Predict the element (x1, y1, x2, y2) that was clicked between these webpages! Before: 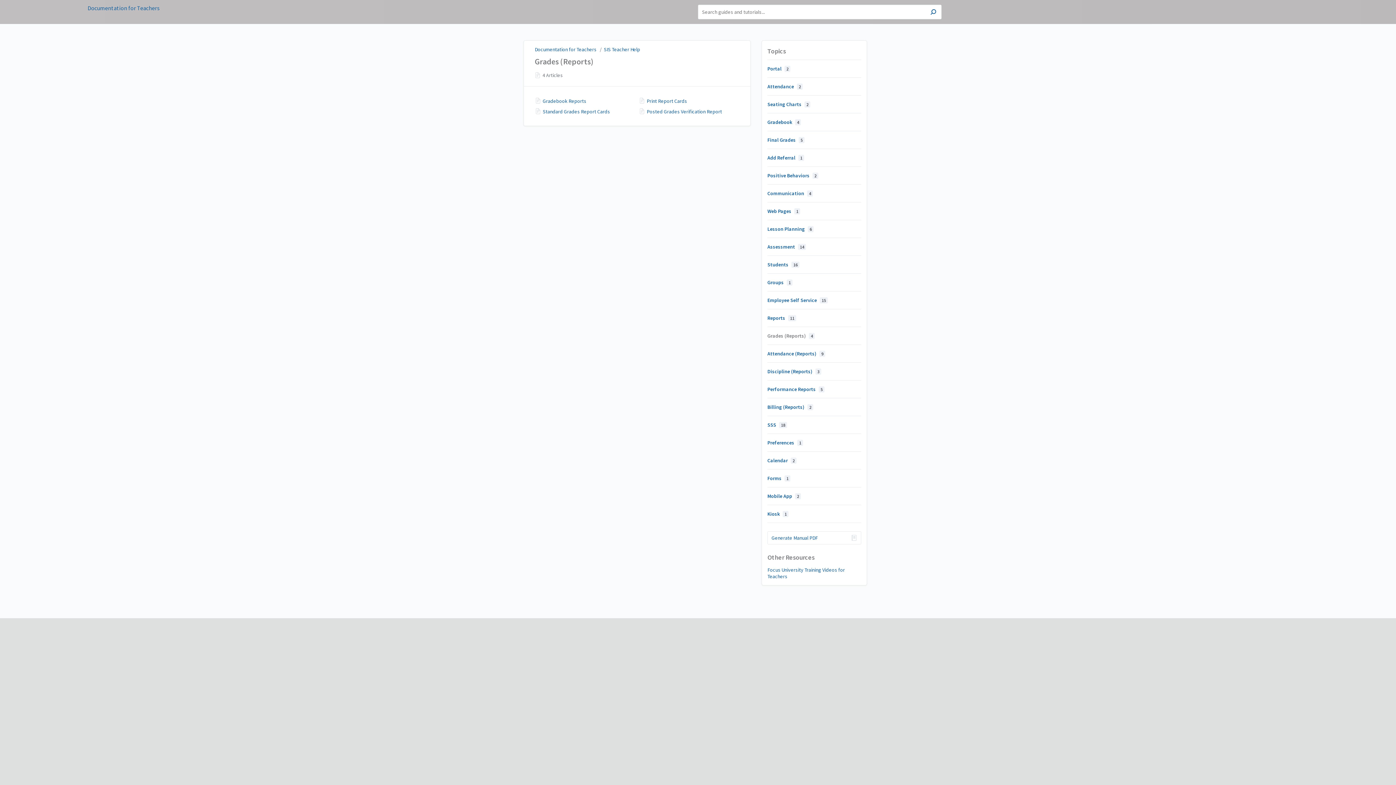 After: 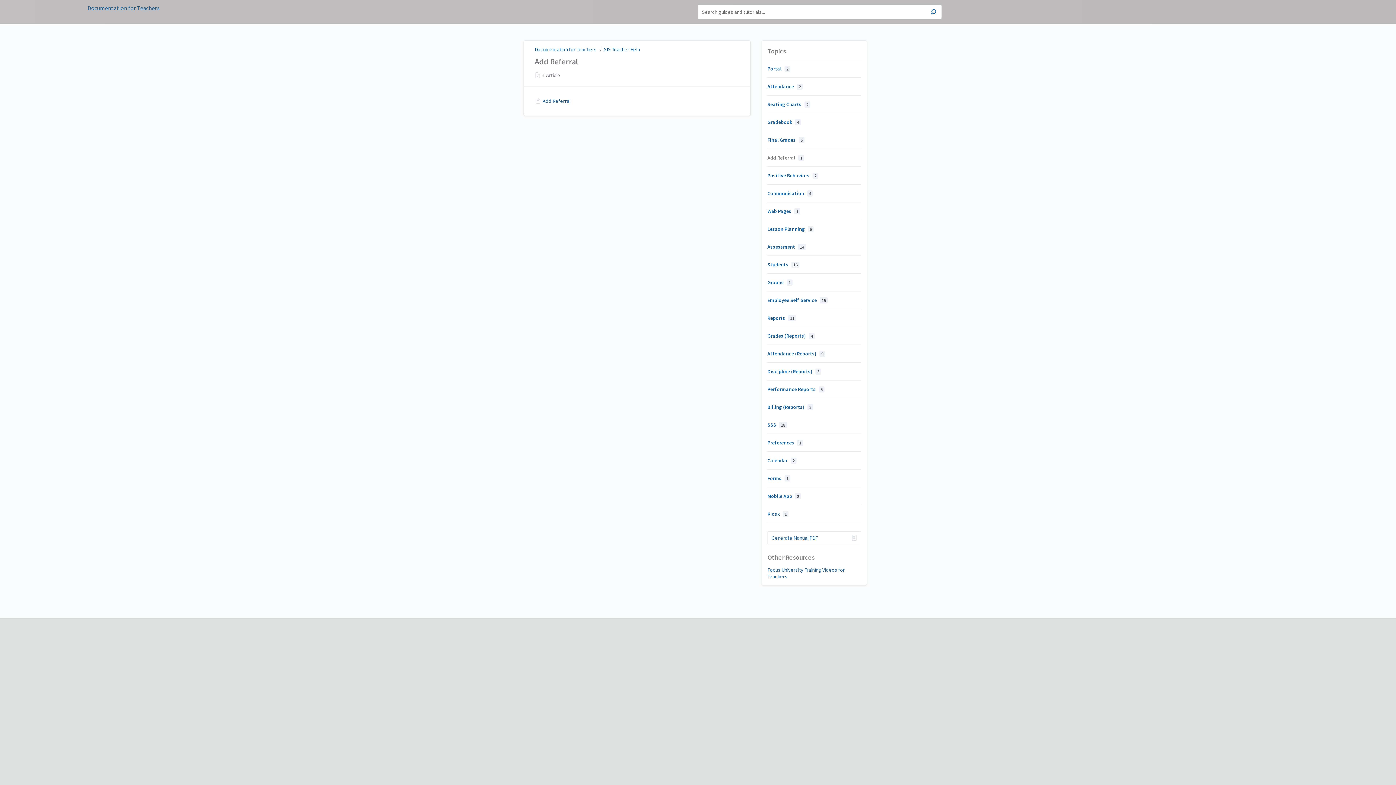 Action: label: Add Referral 1 bbox: (767, 149, 810, 166)